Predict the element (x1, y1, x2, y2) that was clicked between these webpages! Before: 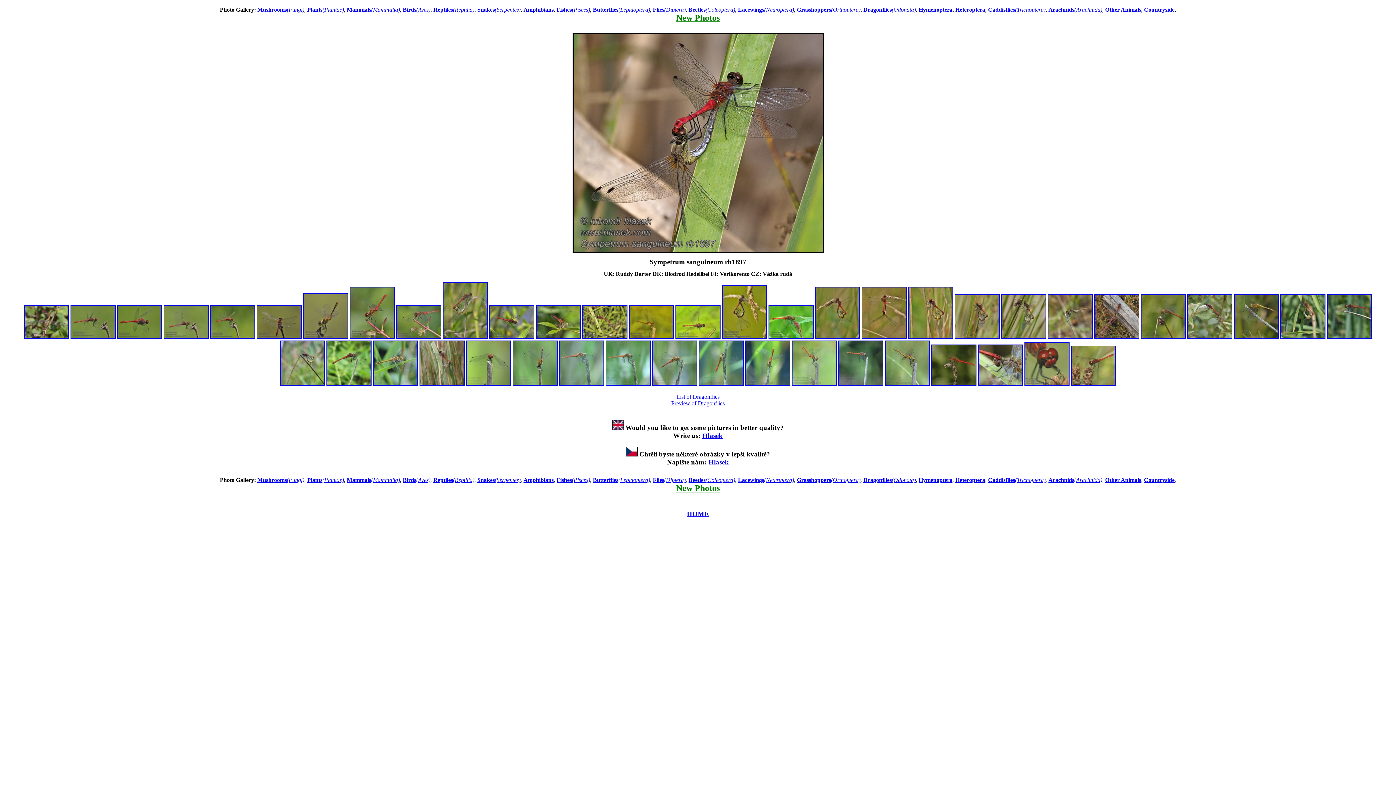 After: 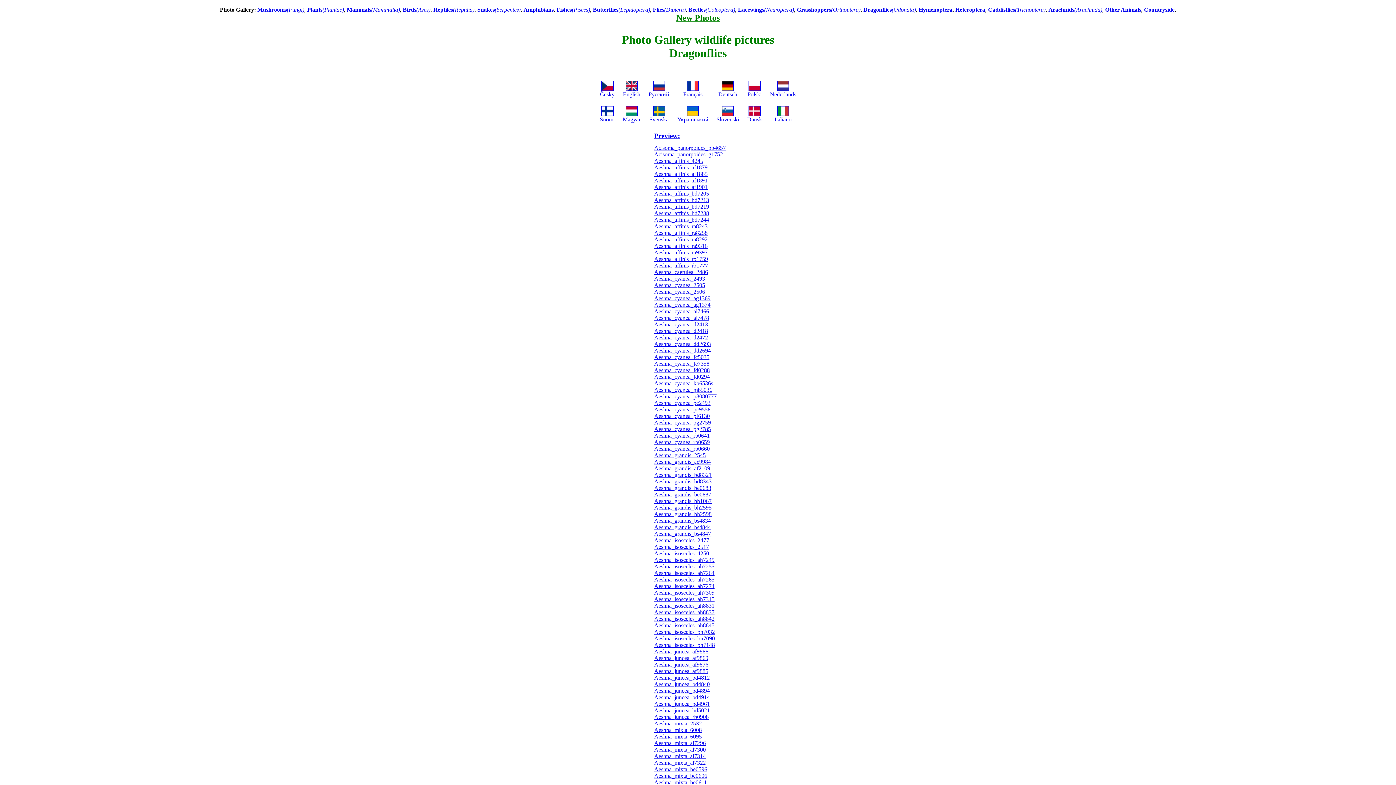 Action: label: Dragonflies(Odonata) bbox: (863, 476, 916, 483)